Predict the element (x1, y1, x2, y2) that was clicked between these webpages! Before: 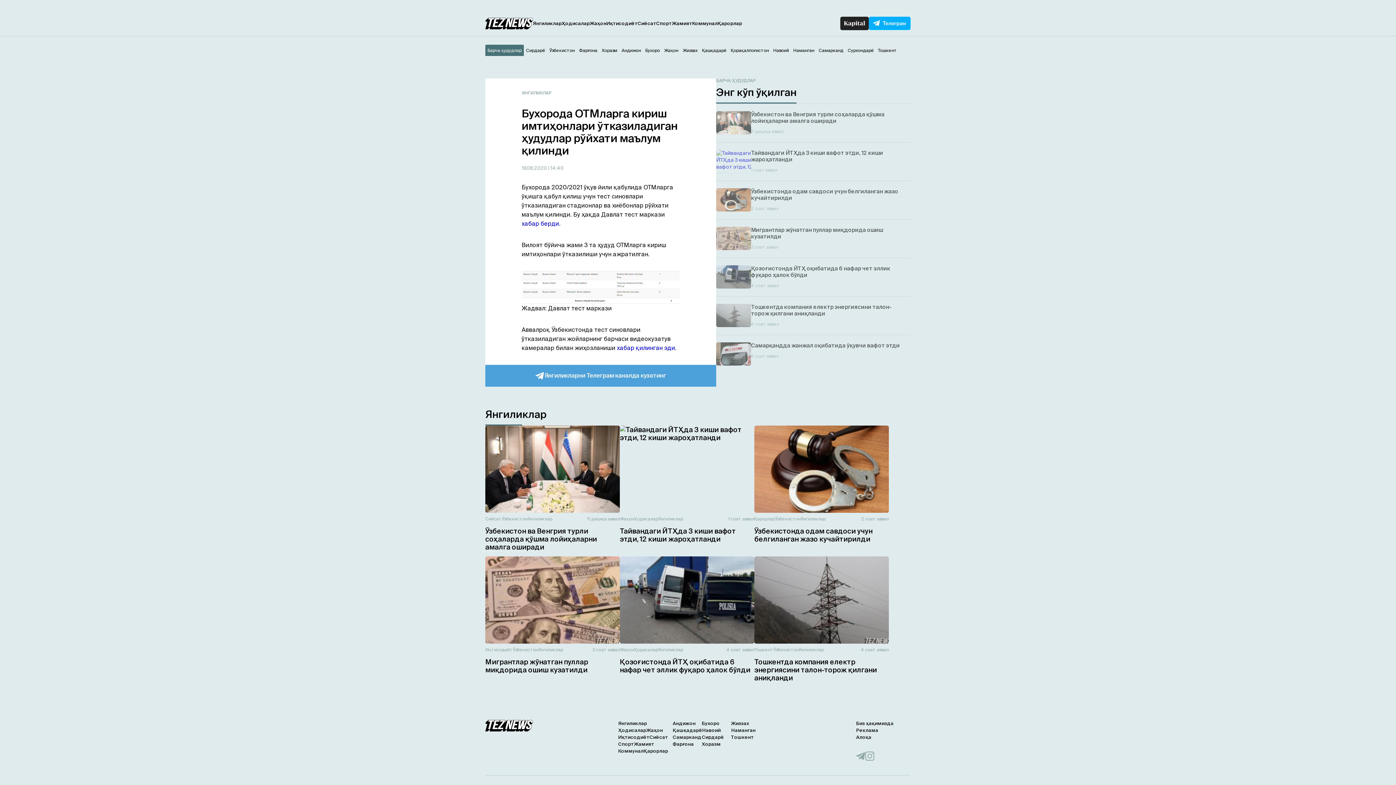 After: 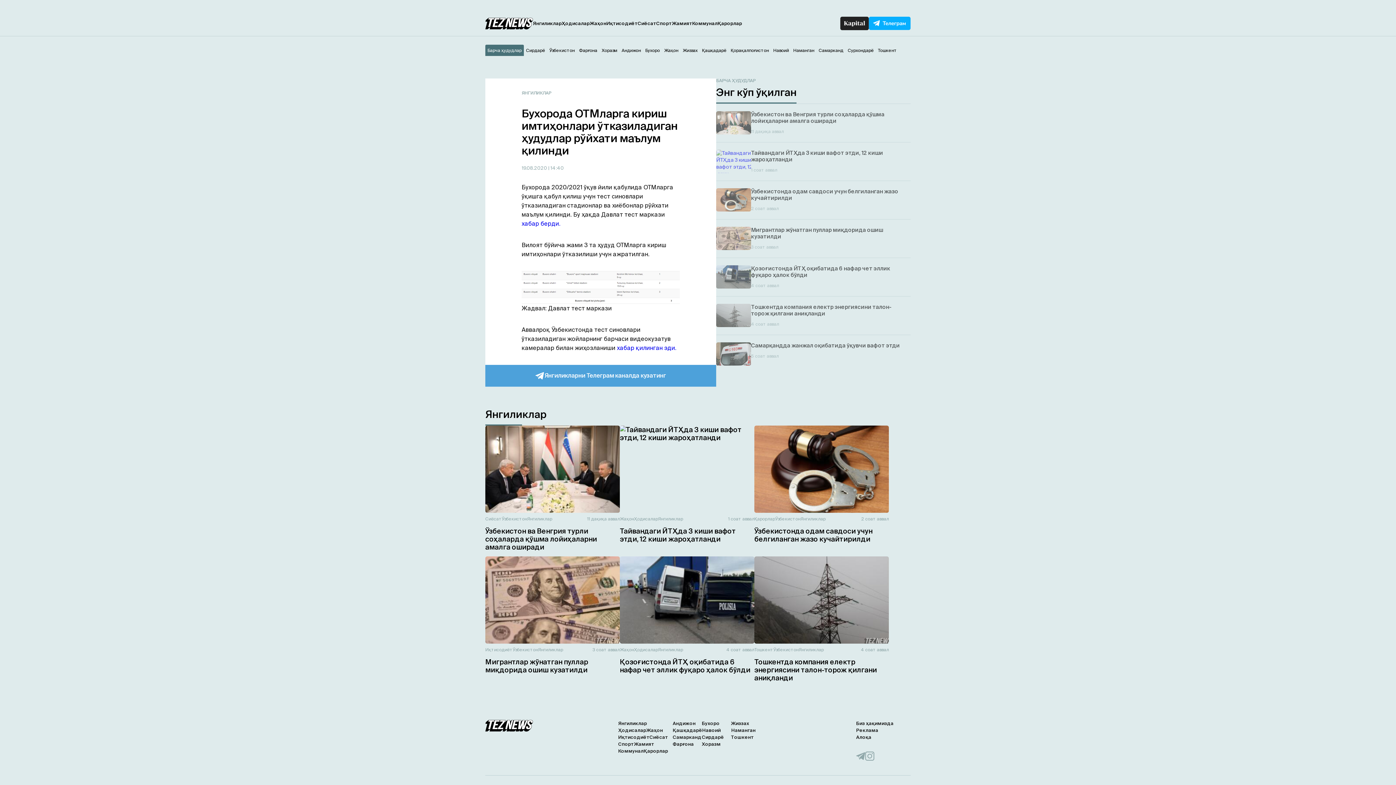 Action: label: хабар берди. bbox: (521, 220, 560, 226)